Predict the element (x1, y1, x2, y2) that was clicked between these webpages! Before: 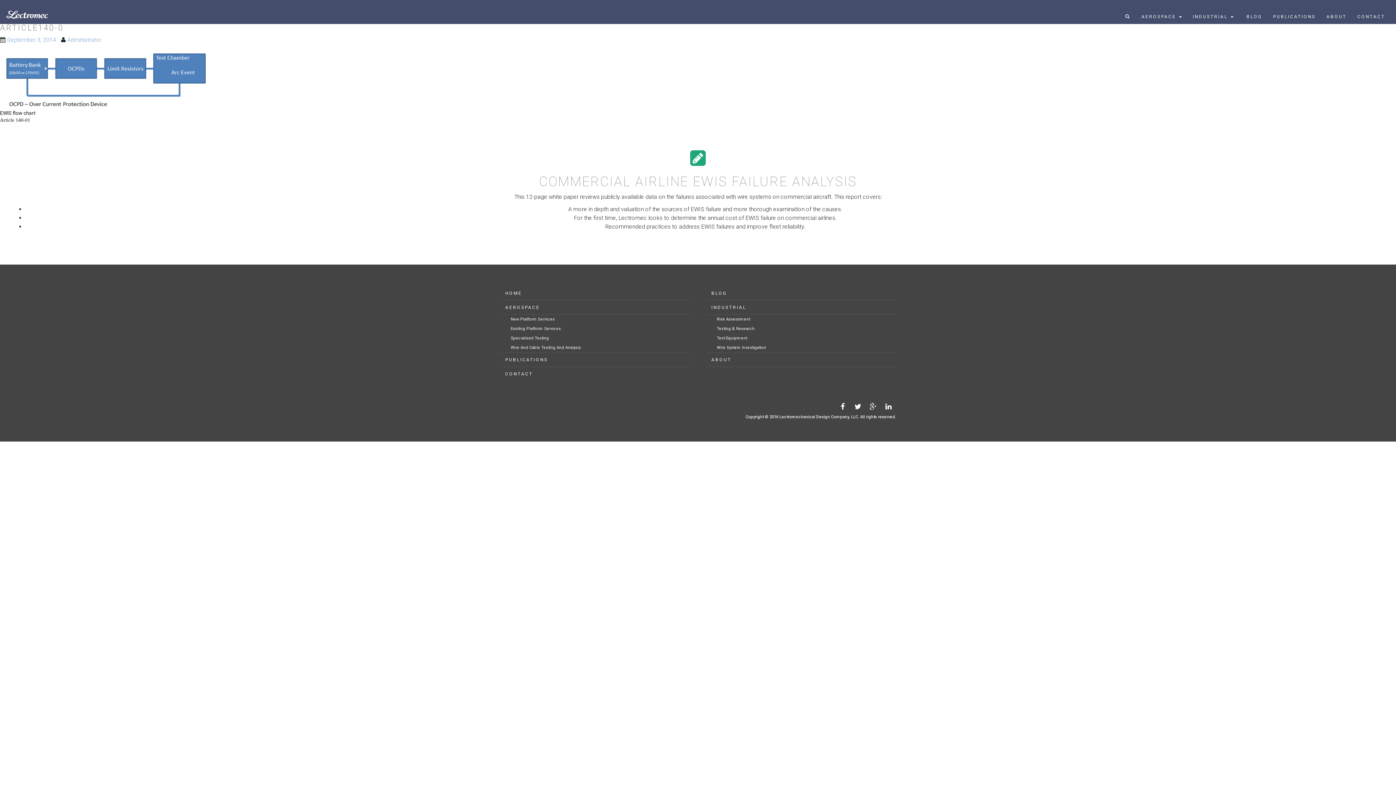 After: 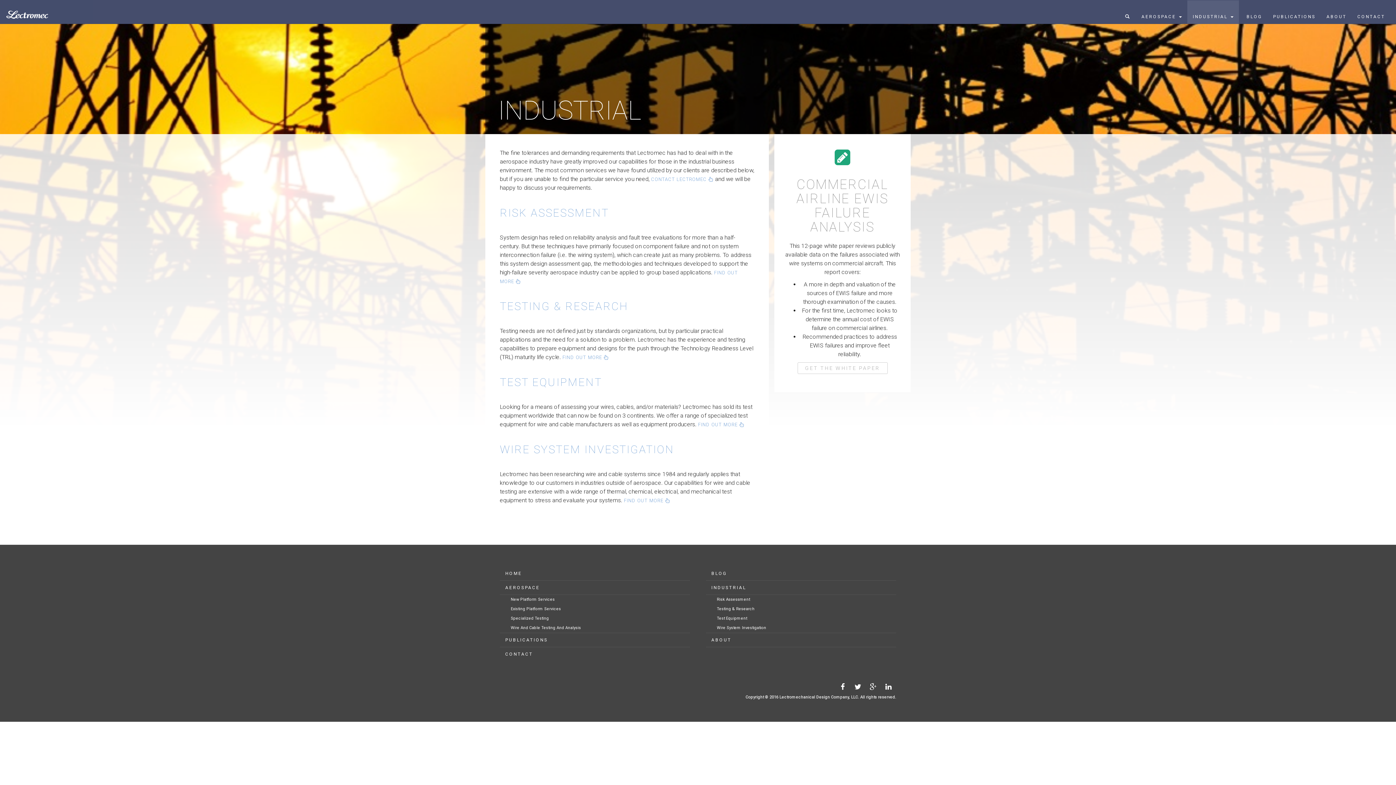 Action: label: INDUSTRIAL bbox: (706, 300, 896, 314)